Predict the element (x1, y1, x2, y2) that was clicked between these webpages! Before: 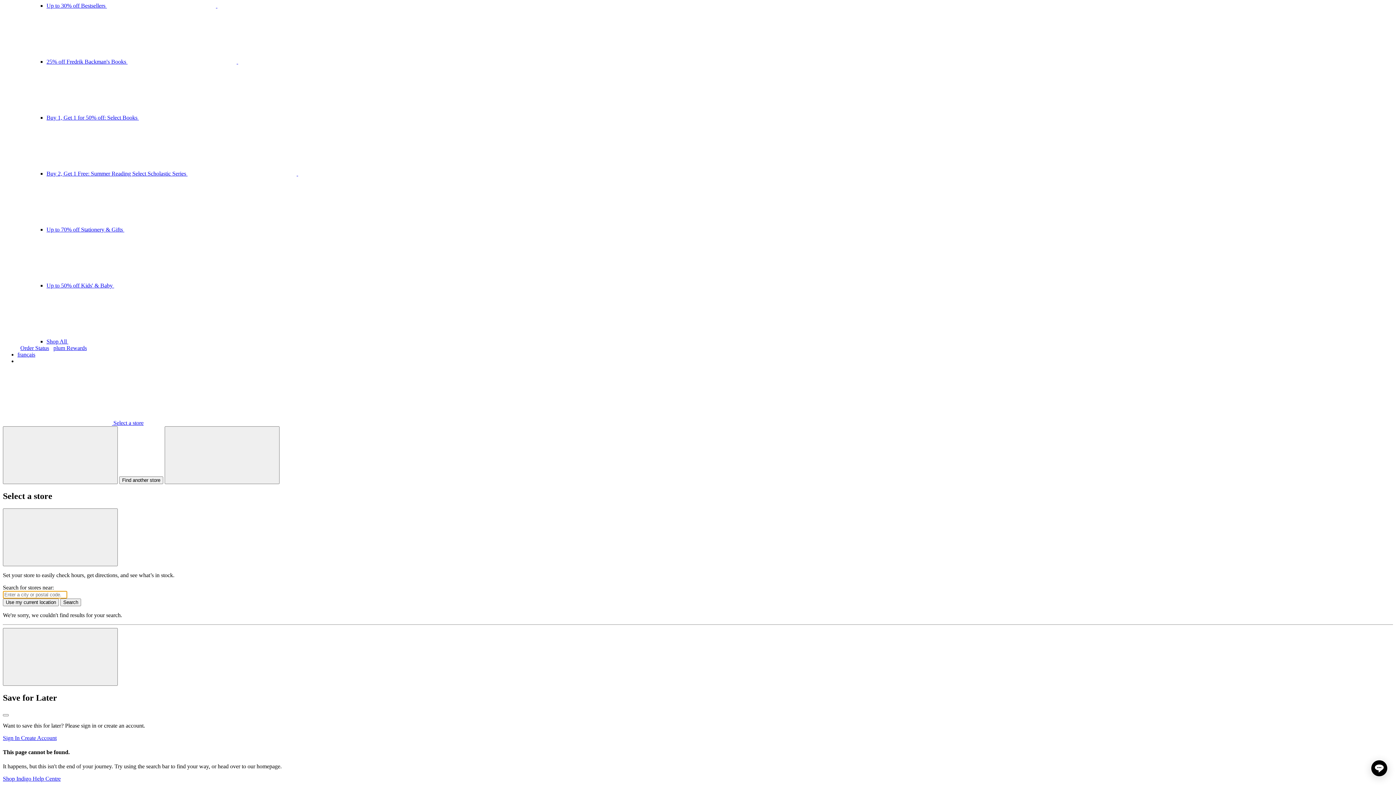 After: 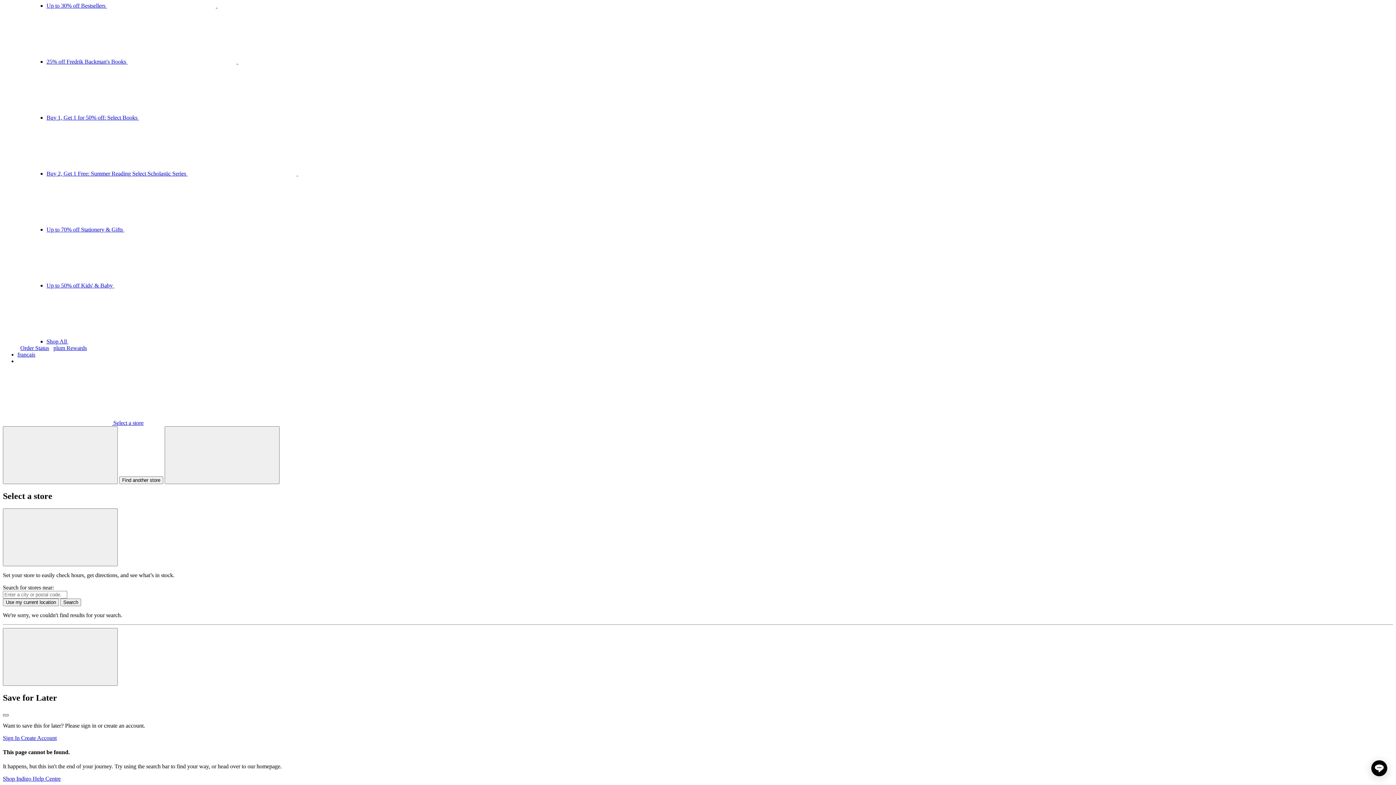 Action: label: Close bbox: (2, 714, 8, 716)